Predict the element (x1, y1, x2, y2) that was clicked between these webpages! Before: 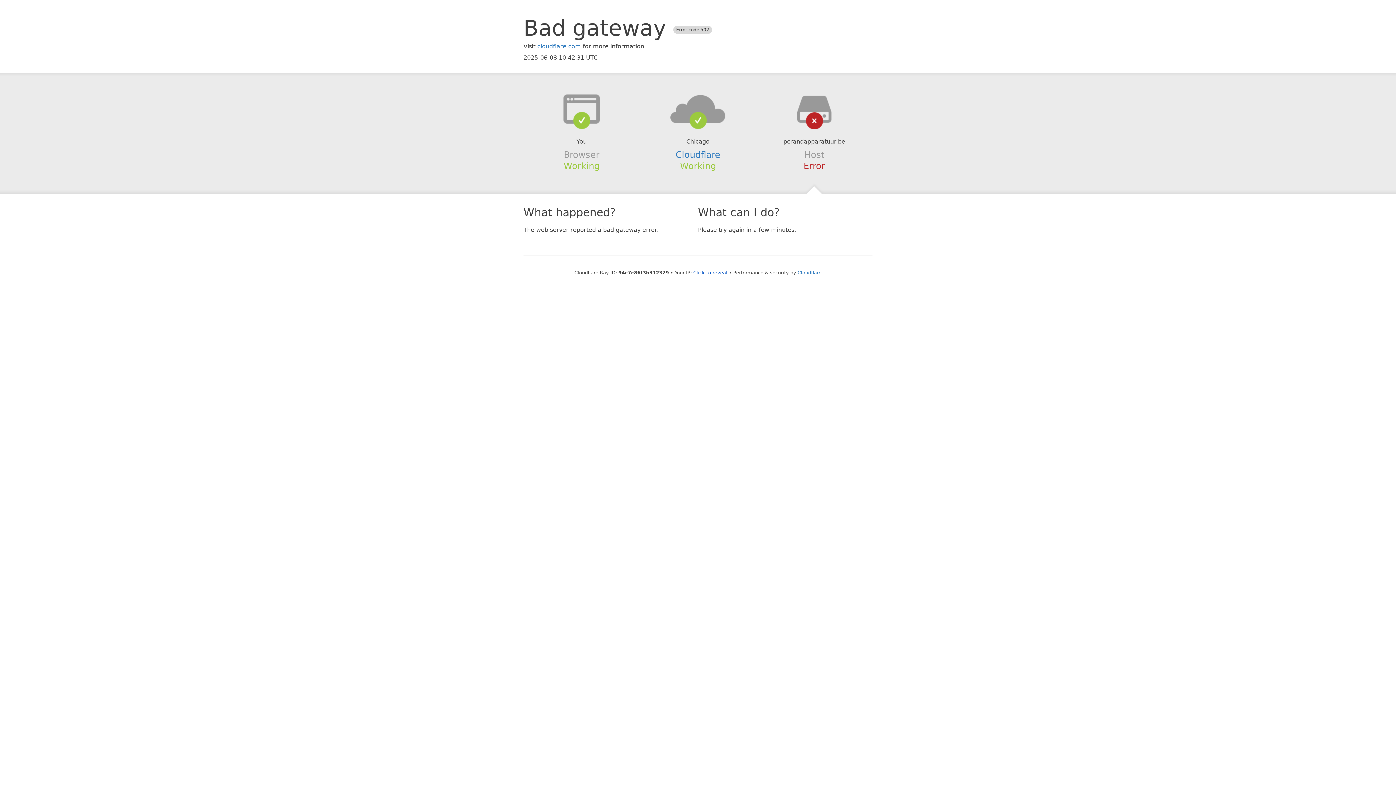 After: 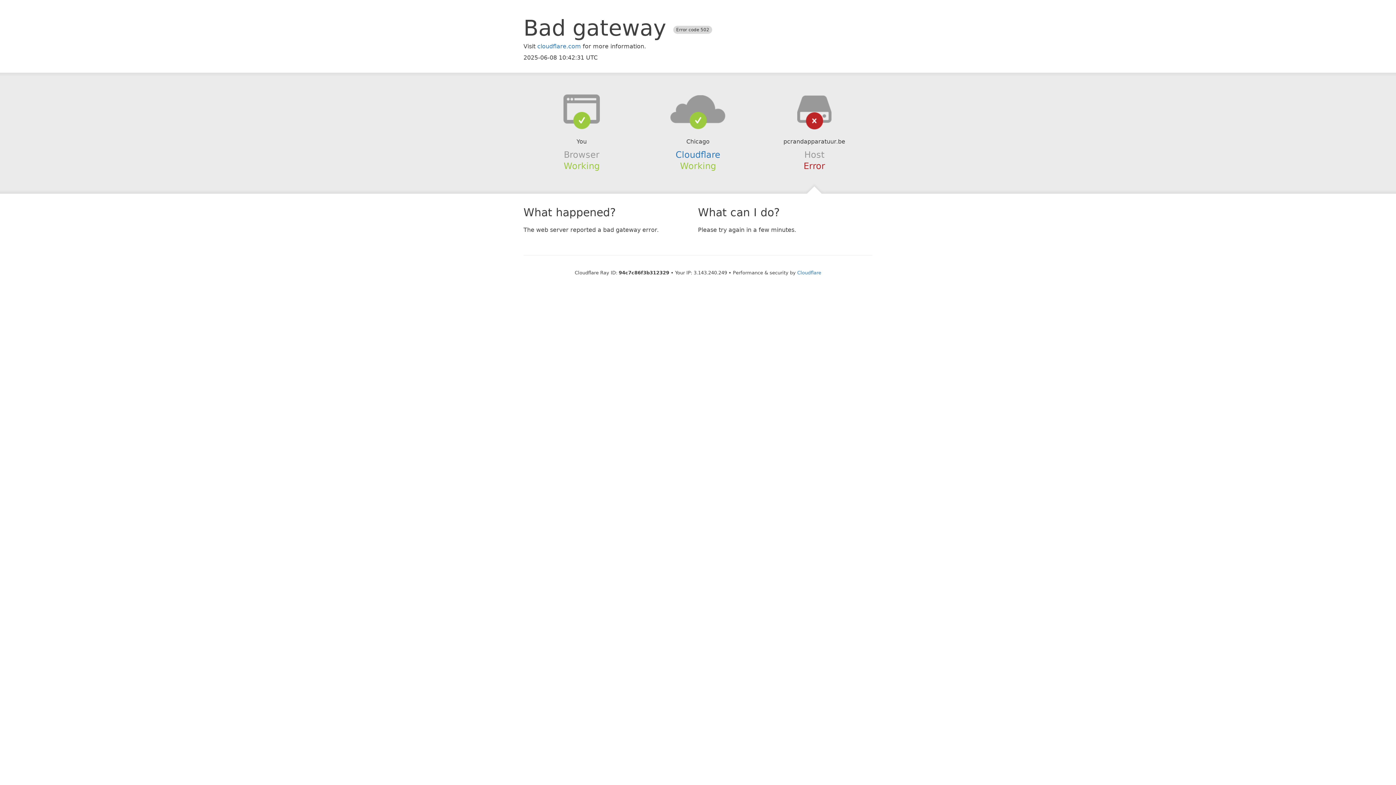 Action: bbox: (693, 270, 727, 275) label: Click to reveal